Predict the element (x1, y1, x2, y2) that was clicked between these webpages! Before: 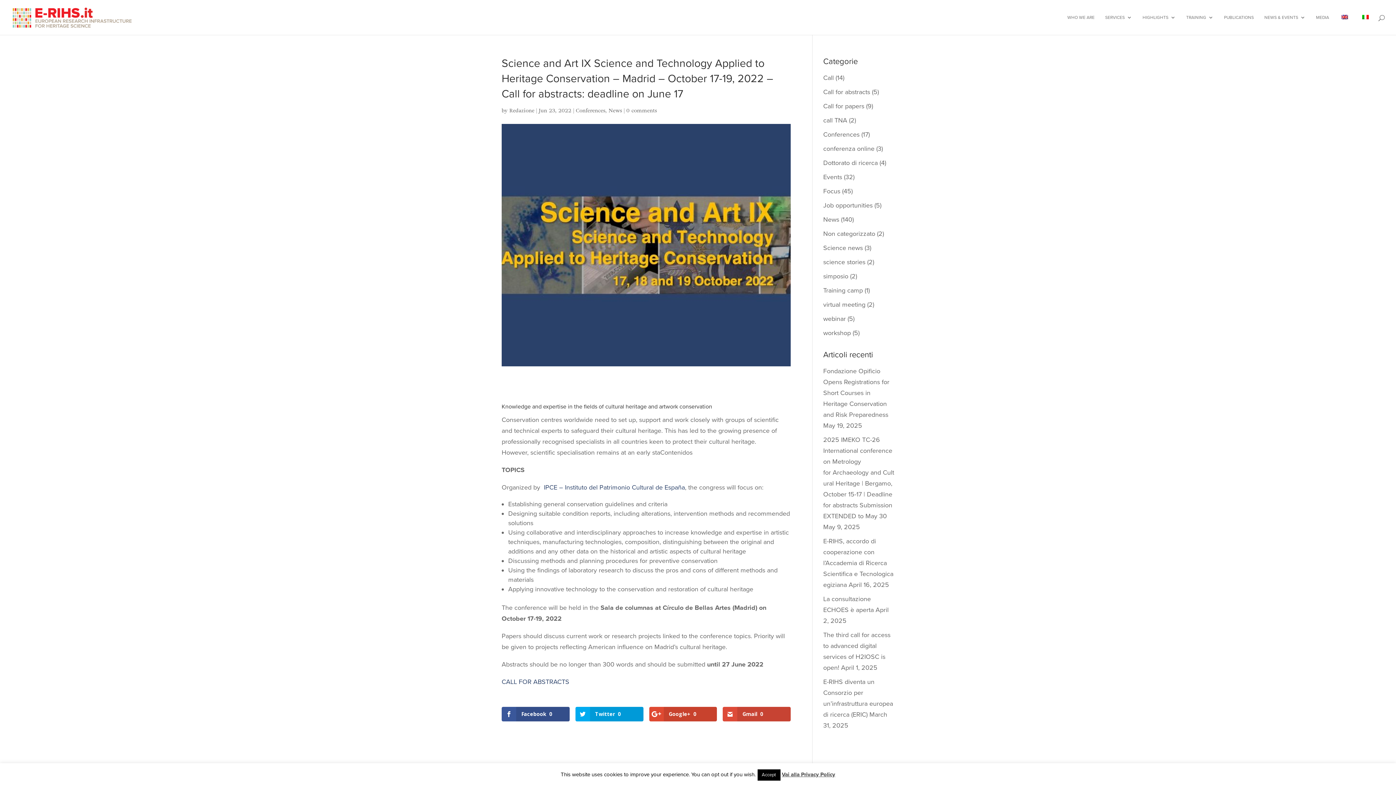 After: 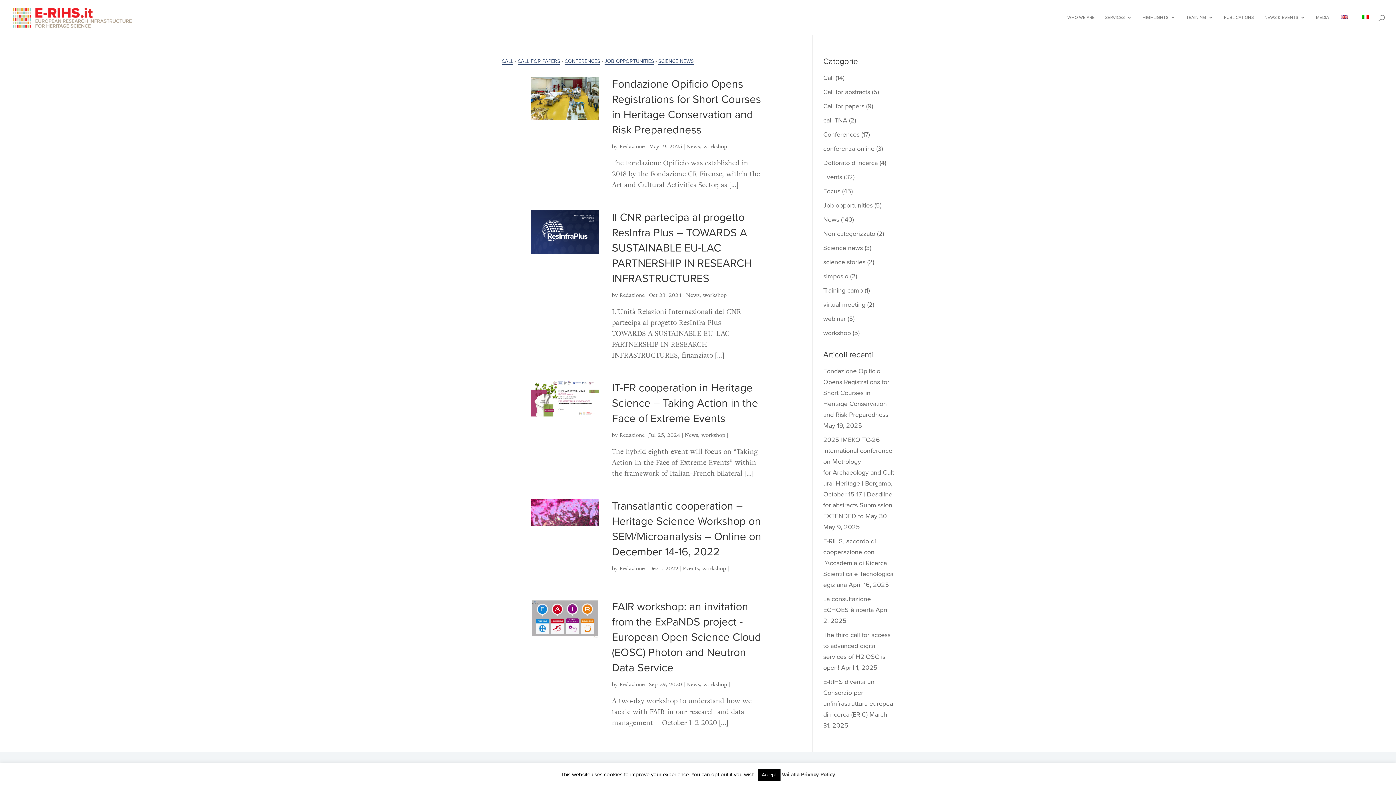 Action: label: workshop bbox: (823, 329, 851, 337)